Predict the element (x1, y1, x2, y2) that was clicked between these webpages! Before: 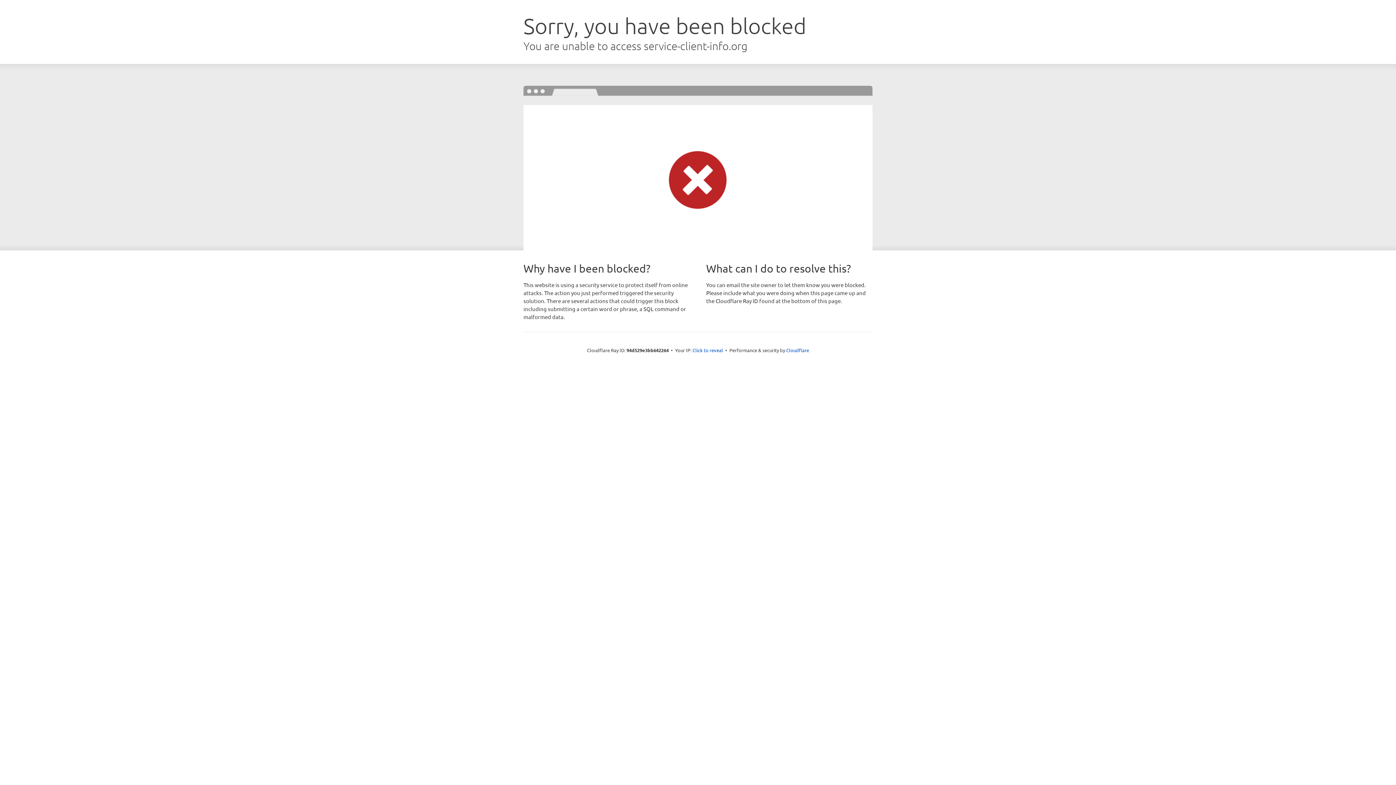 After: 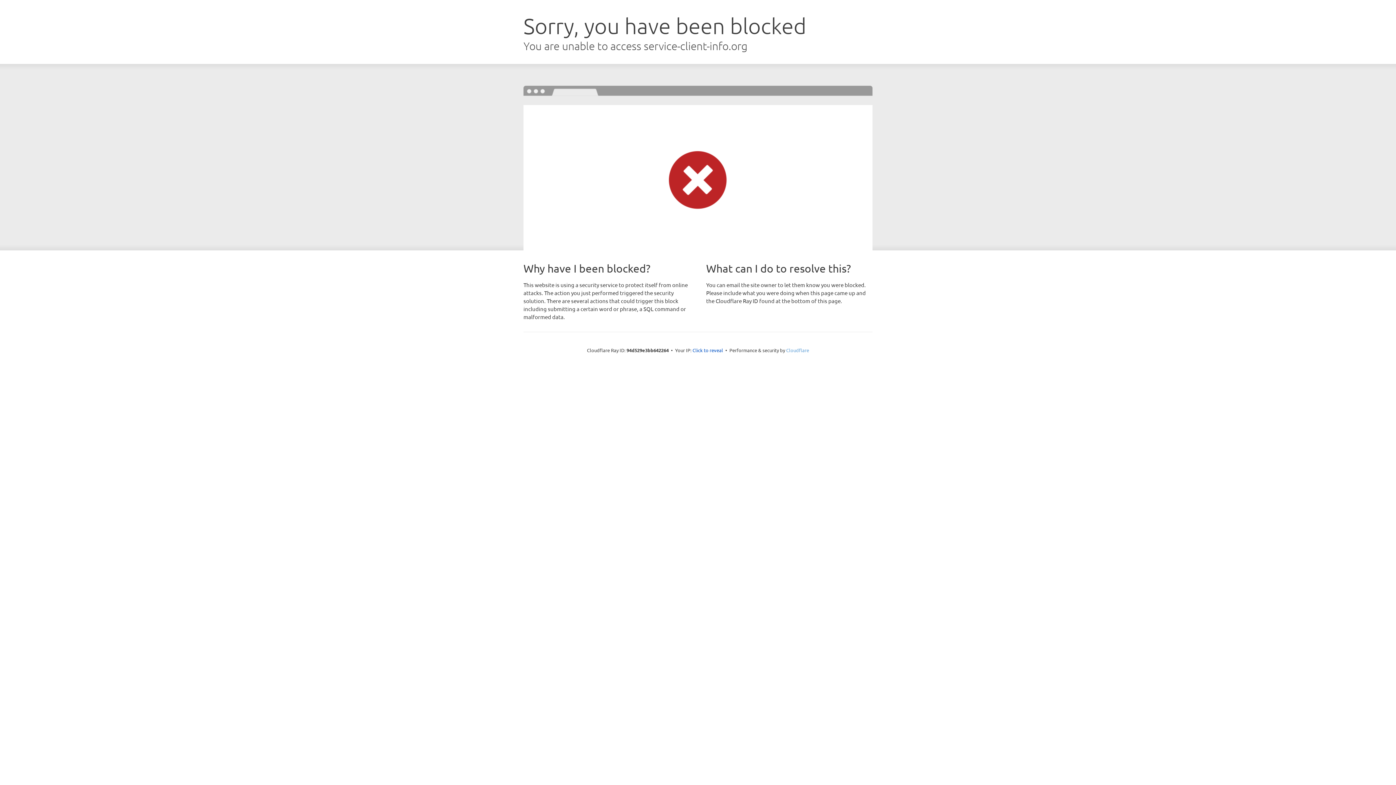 Action: label: Cloudflare bbox: (786, 347, 809, 353)